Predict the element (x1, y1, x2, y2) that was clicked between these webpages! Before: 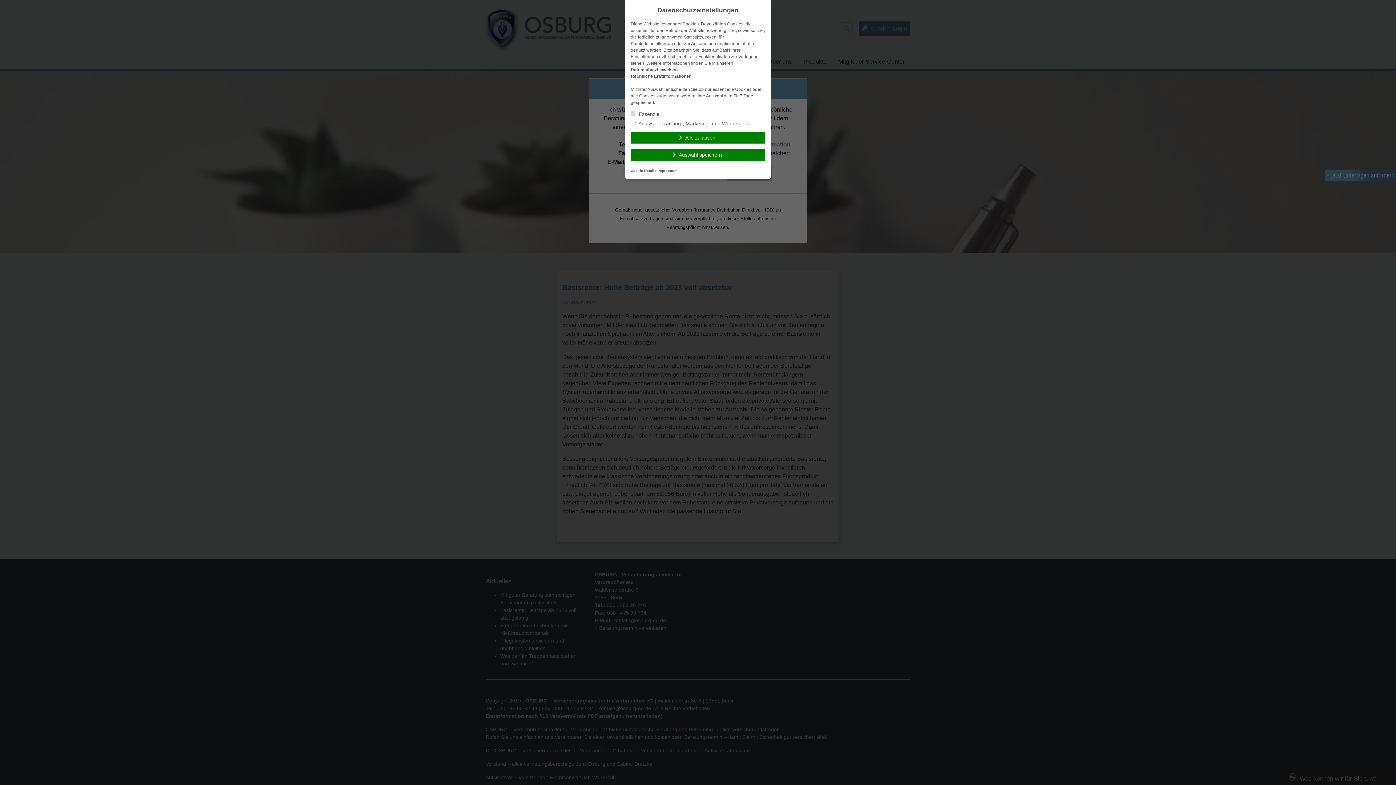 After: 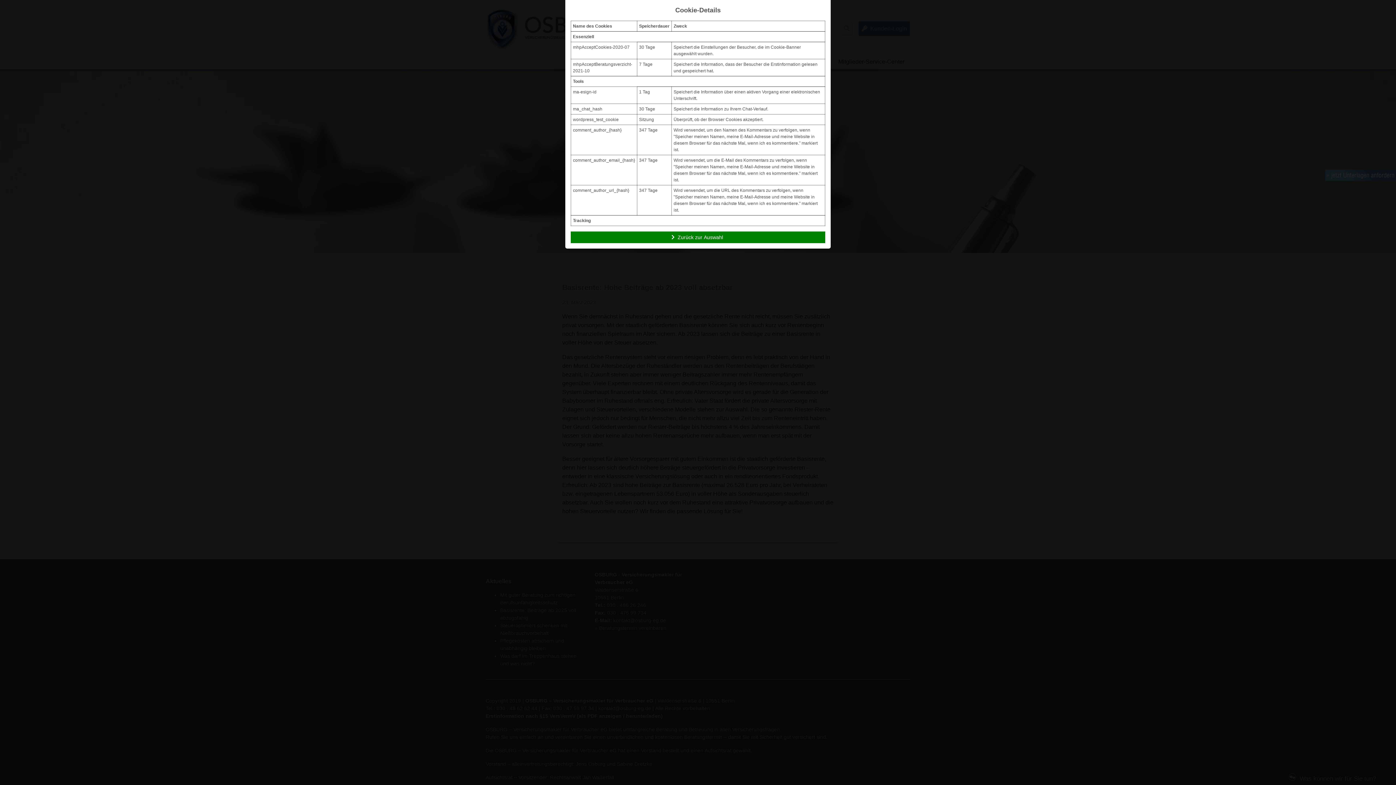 Action: bbox: (630, 168, 656, 172) label: Cookie-Details